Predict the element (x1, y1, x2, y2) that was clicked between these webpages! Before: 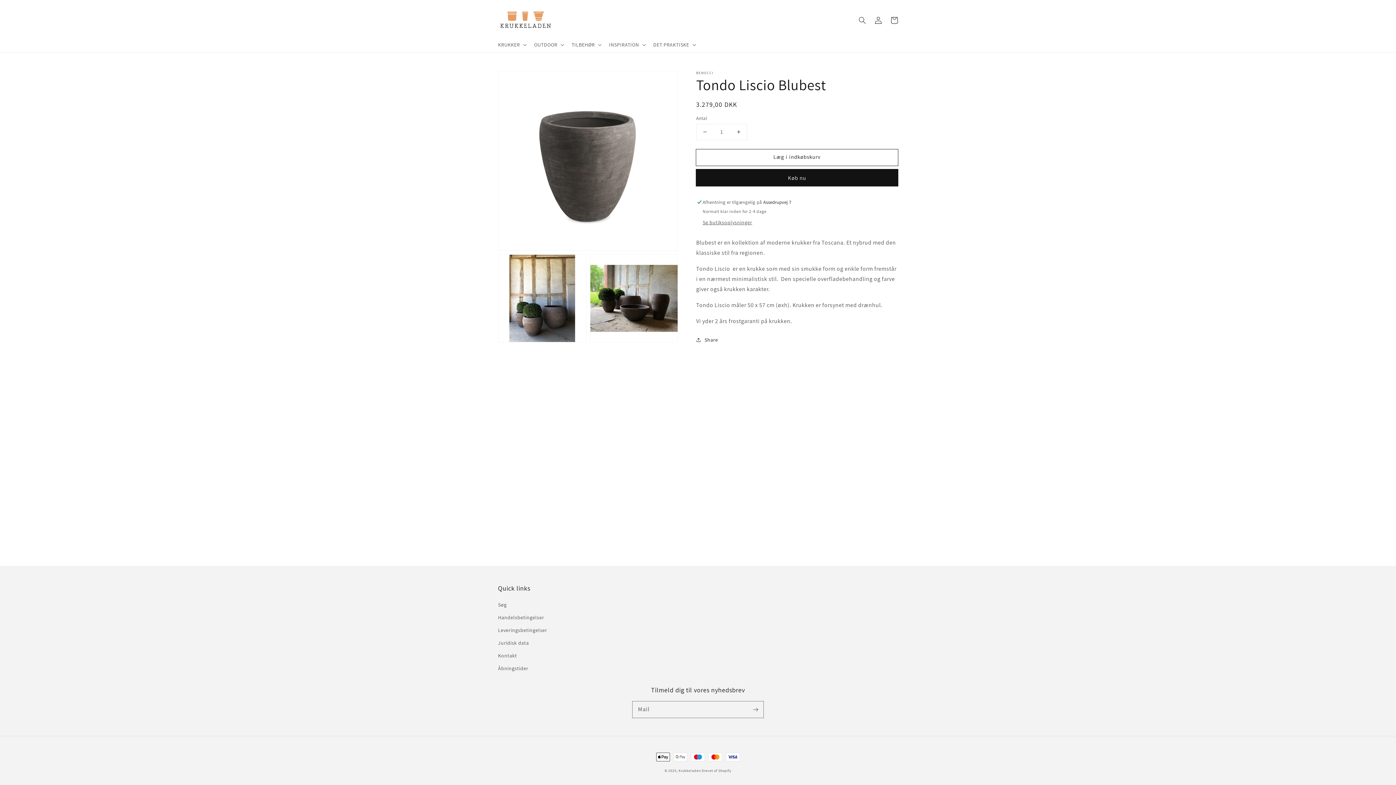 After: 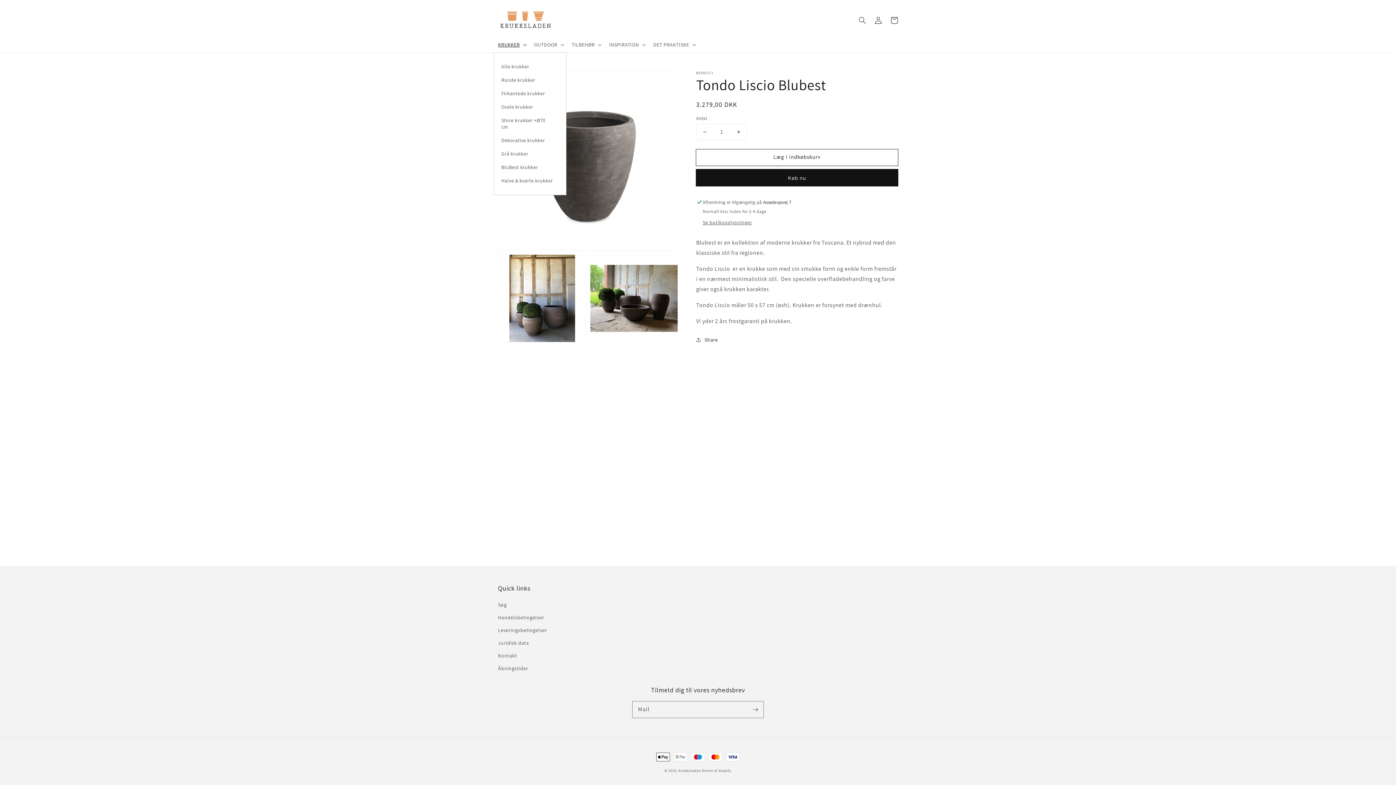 Action: bbox: (493, 36, 529, 52) label: KRUKKER